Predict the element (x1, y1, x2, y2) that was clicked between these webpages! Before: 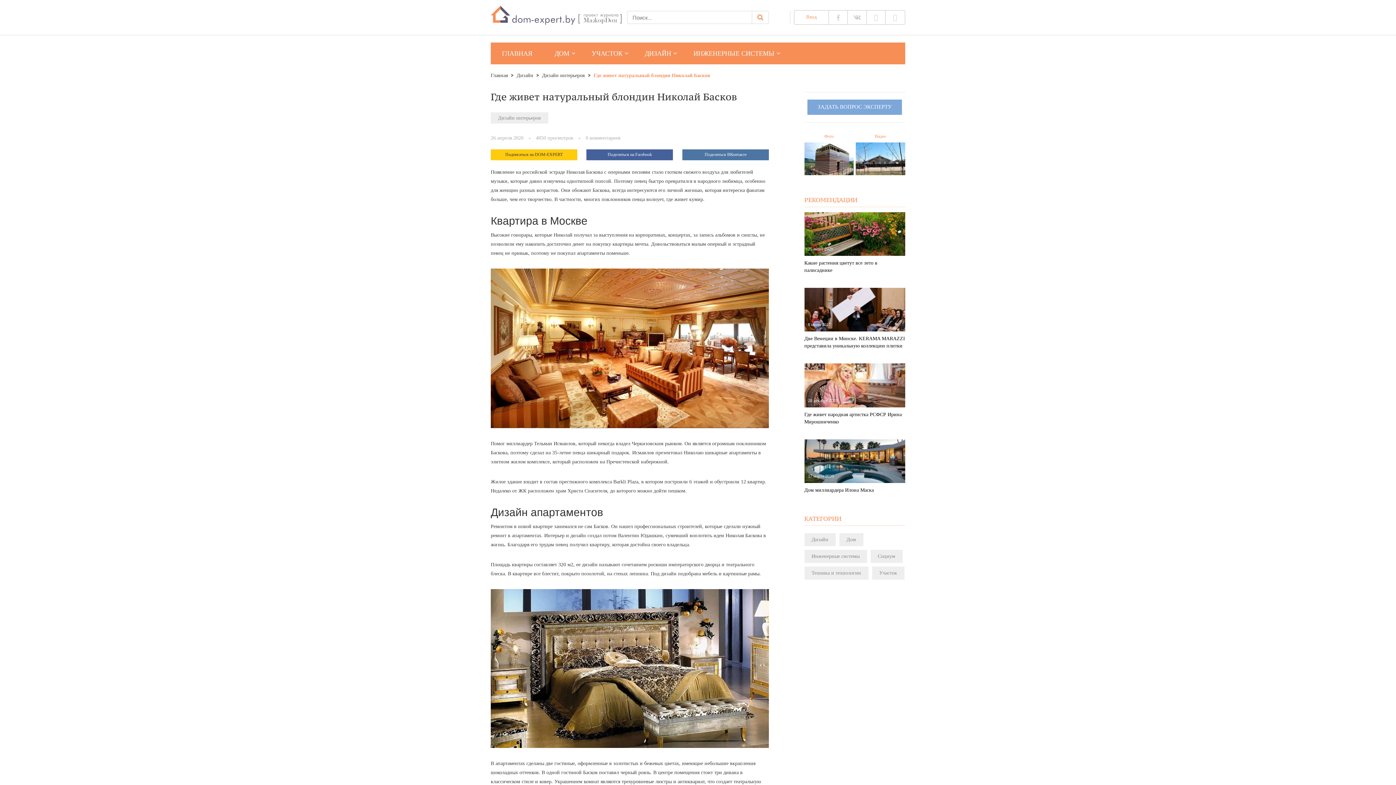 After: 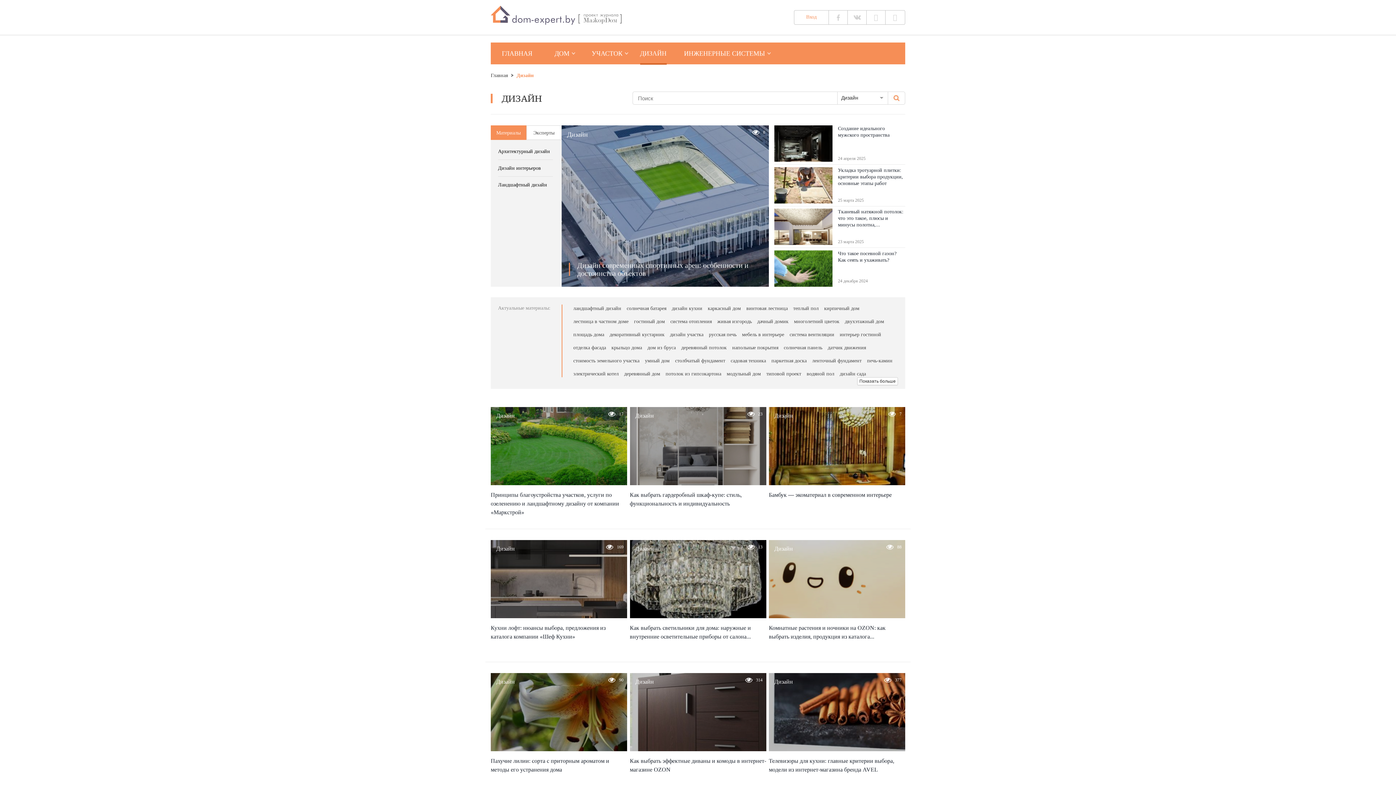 Action: bbox: (804, 533, 835, 546) label: Дизайн